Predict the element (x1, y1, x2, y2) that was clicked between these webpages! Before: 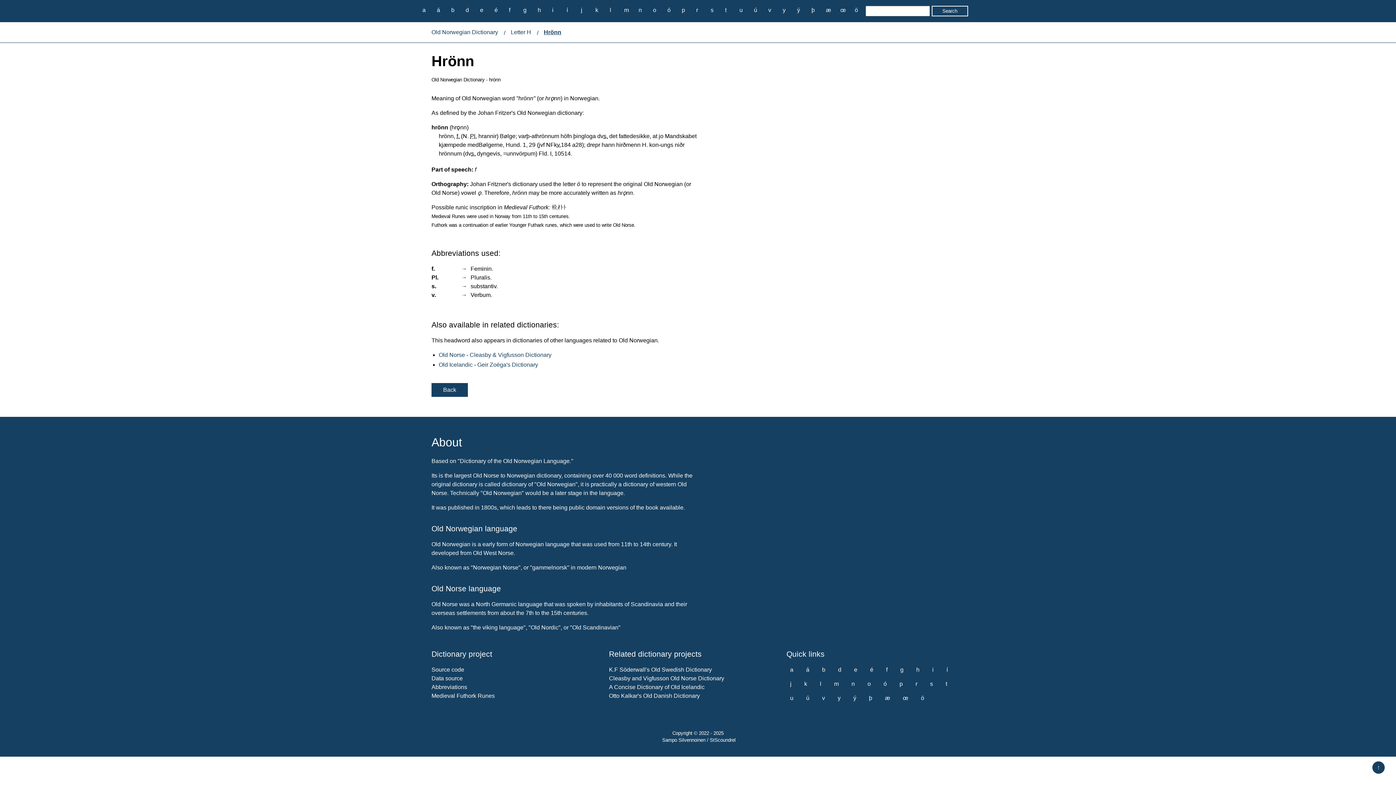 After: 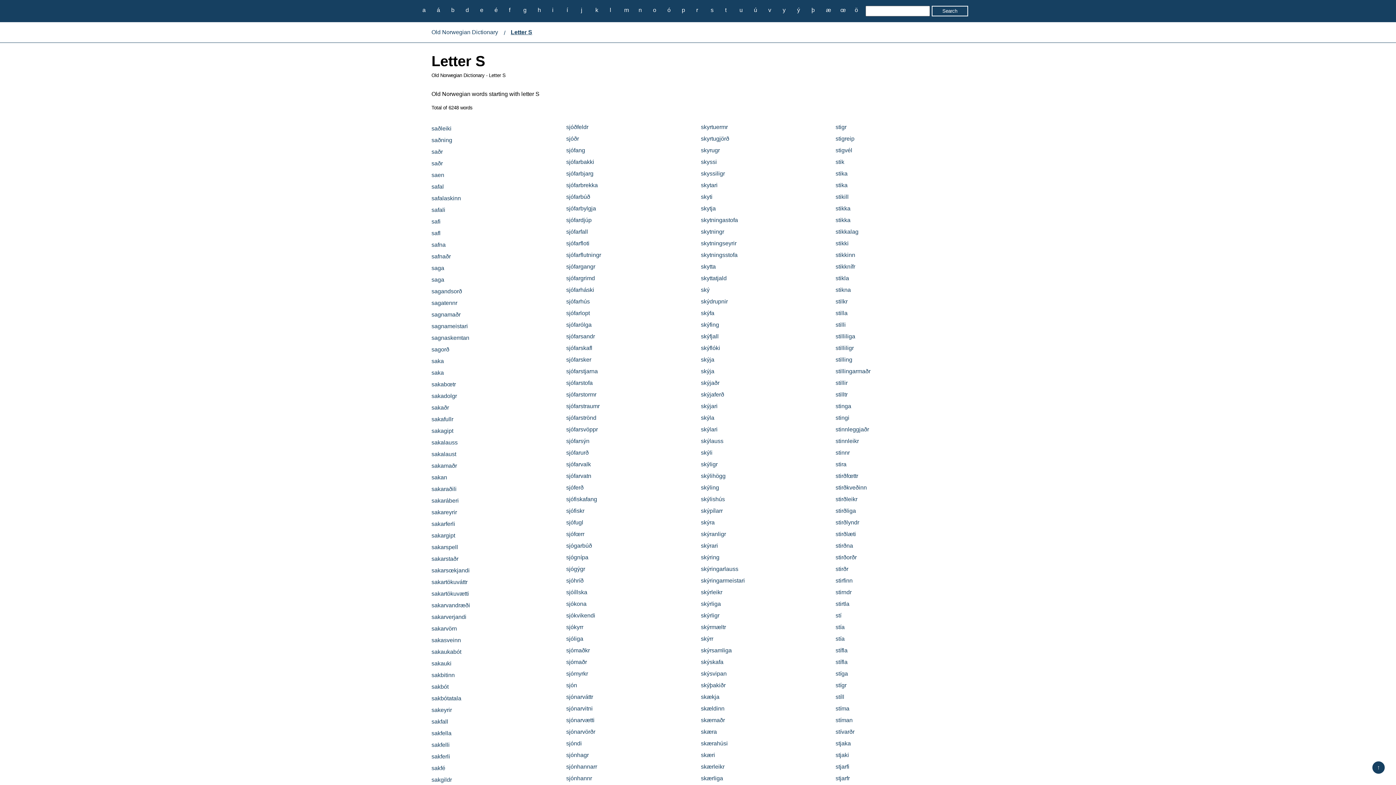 Action: bbox: (926, 679, 936, 689) label: s